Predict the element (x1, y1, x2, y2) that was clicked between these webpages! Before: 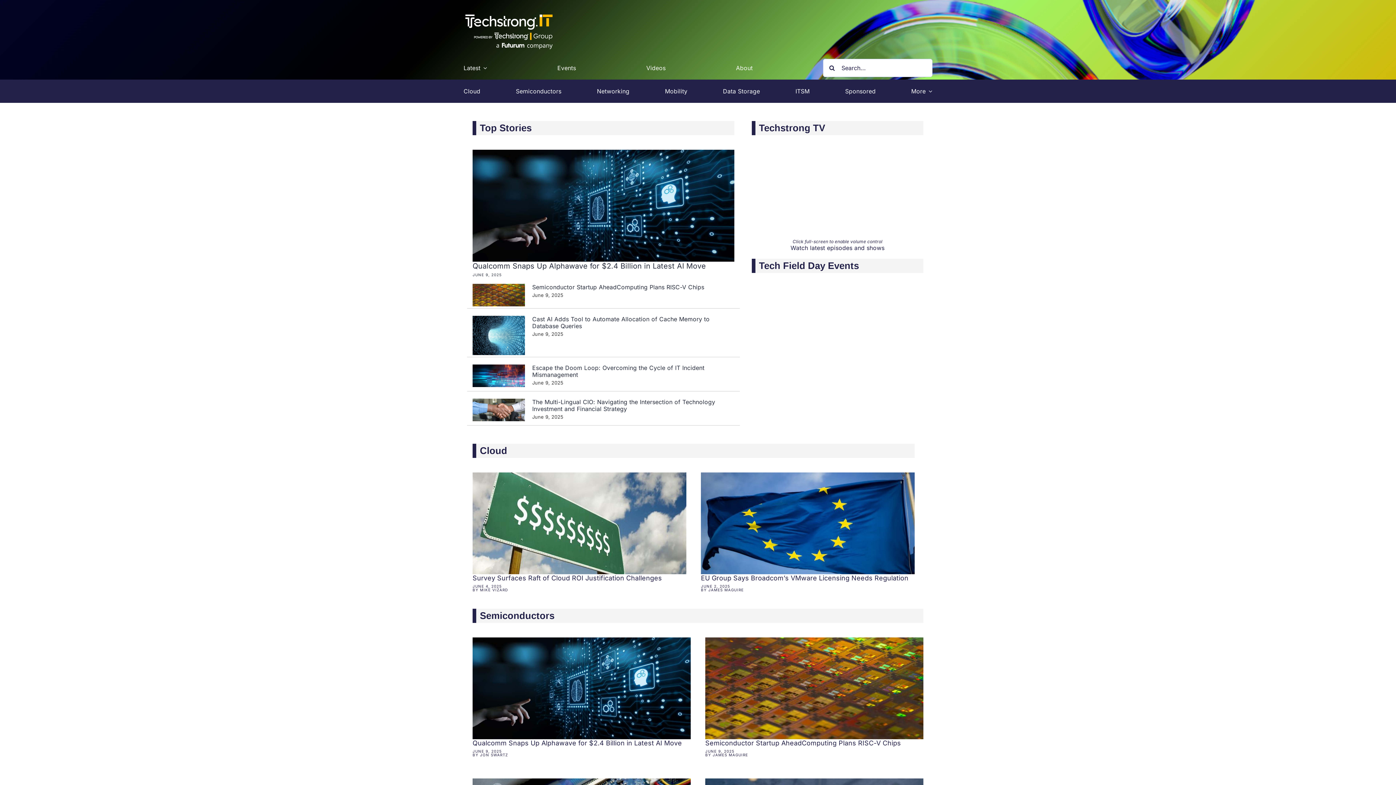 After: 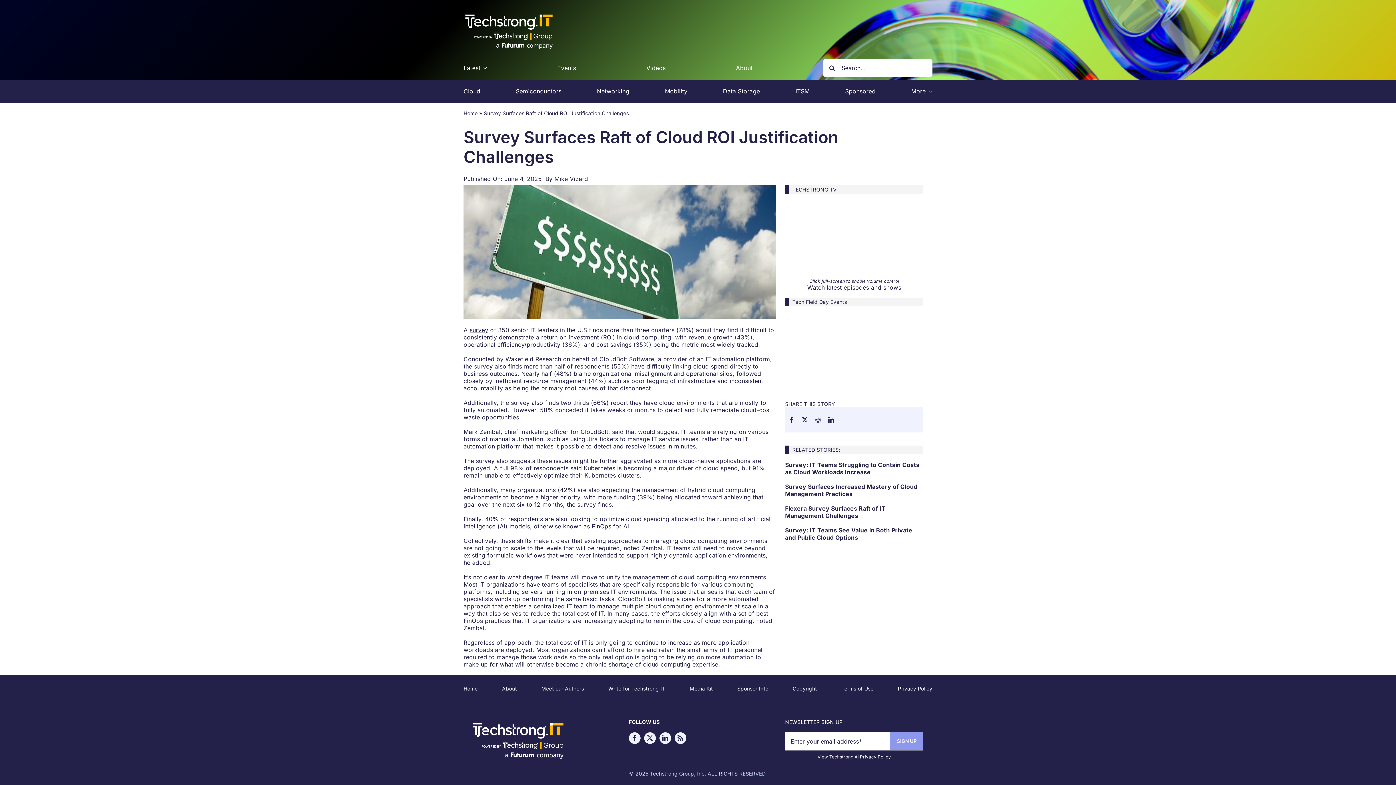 Action: bbox: (472, 465, 686, 592)